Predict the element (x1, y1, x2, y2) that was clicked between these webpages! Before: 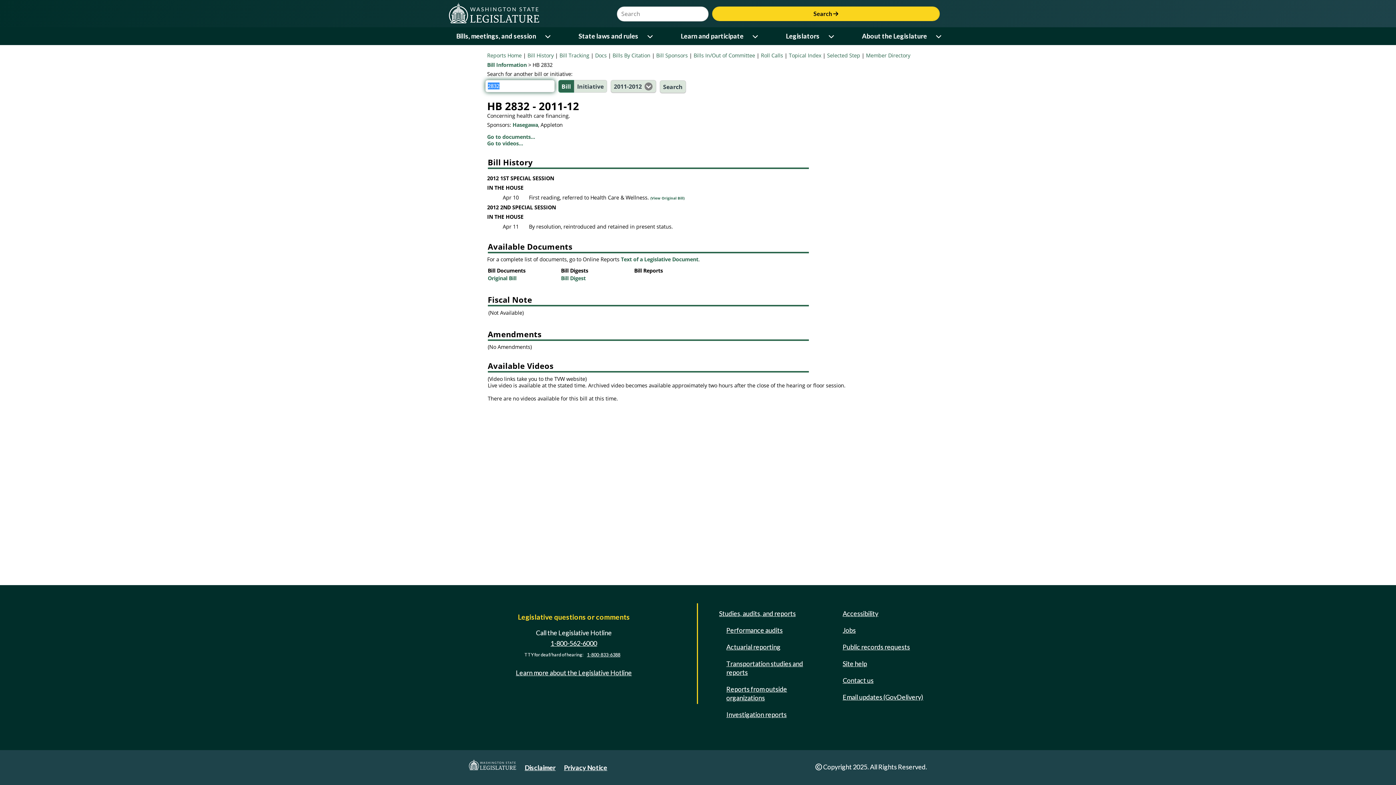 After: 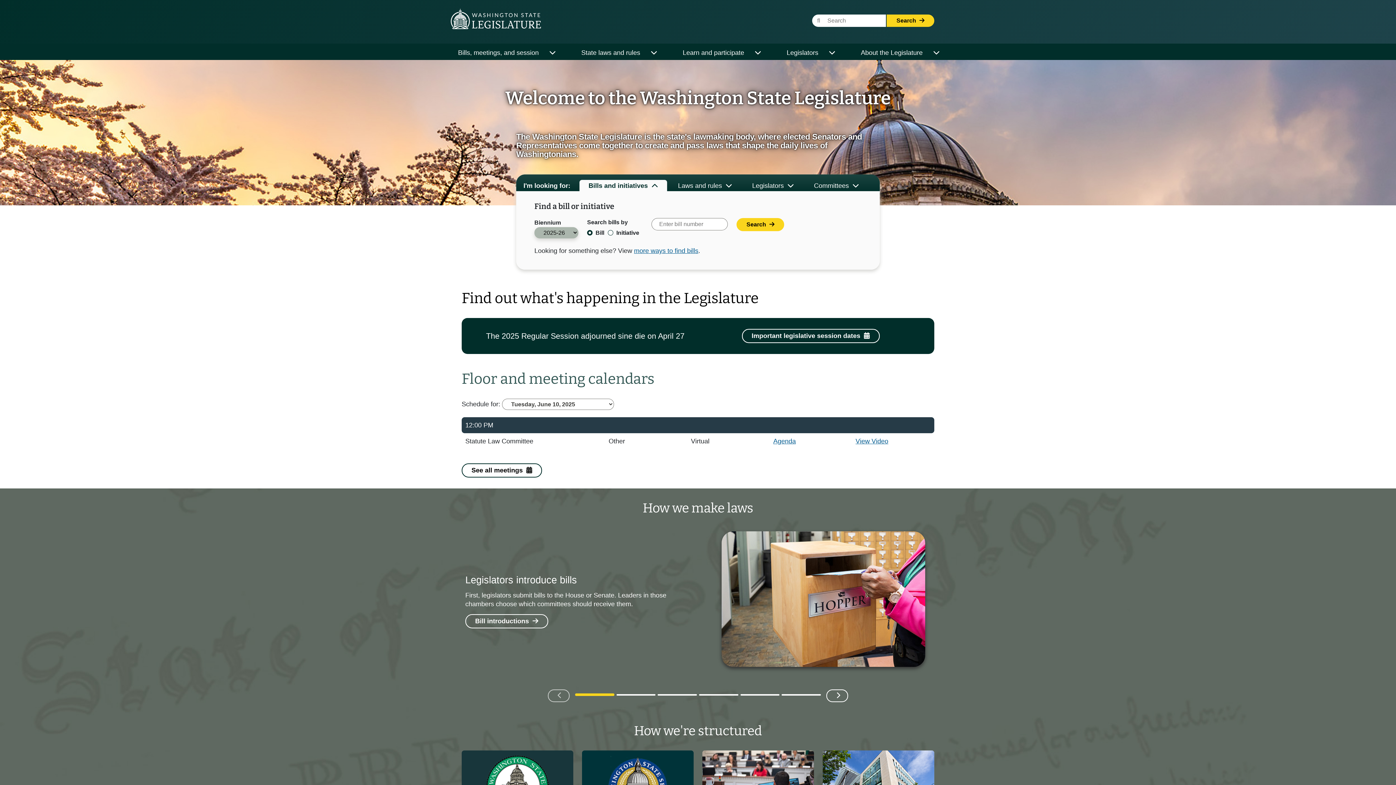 Action: bbox: (449, 18, 548, 26)